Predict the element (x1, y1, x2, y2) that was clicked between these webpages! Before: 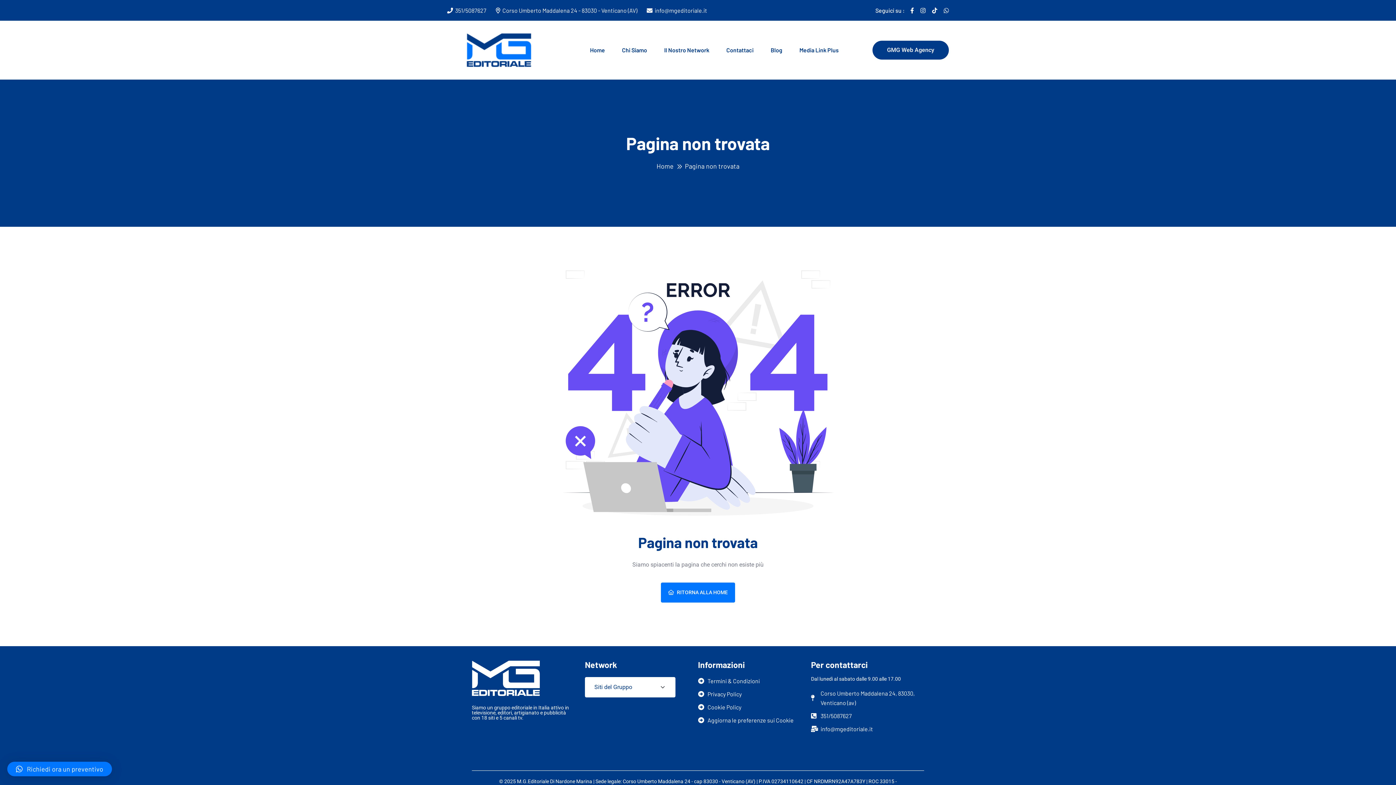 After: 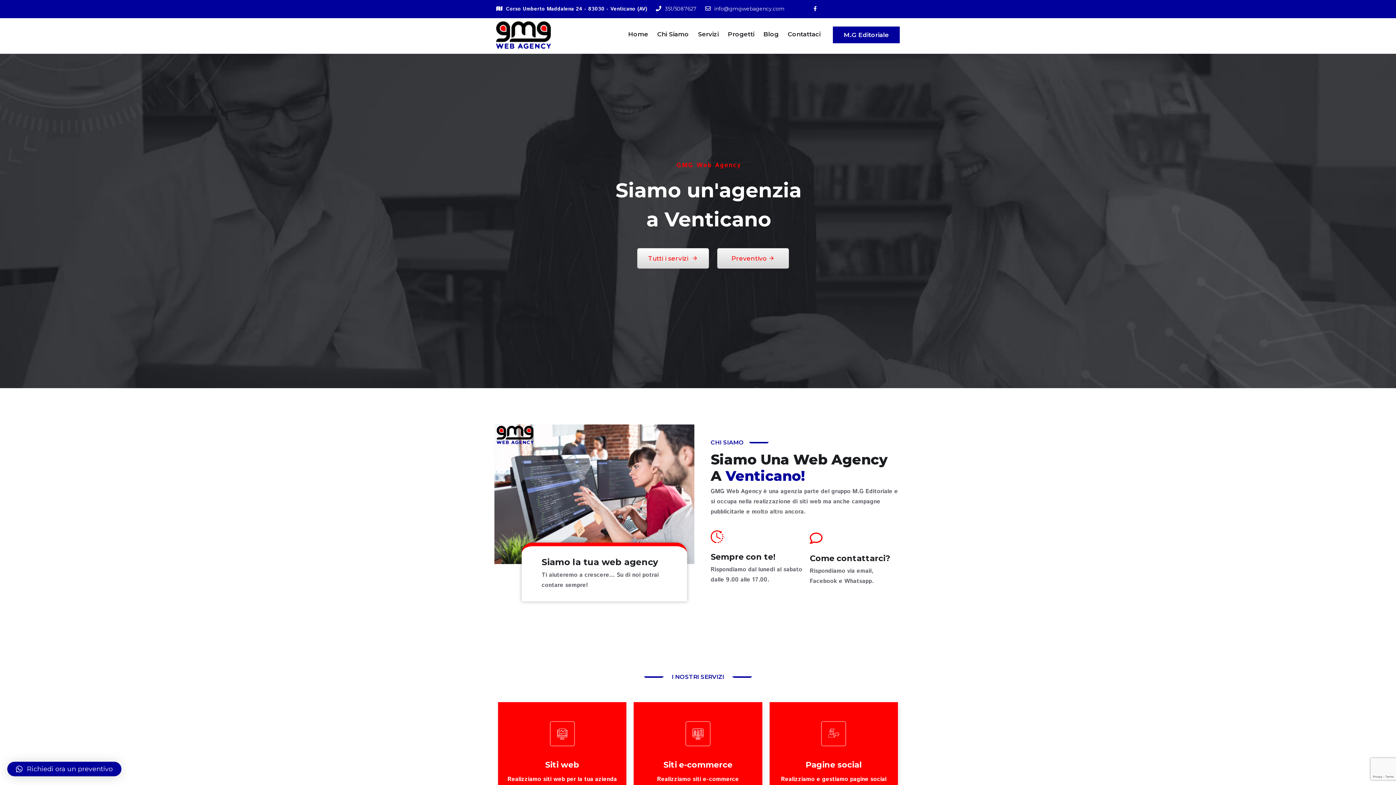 Action: bbox: (872, 40, 949, 59) label: GMG Web Agency